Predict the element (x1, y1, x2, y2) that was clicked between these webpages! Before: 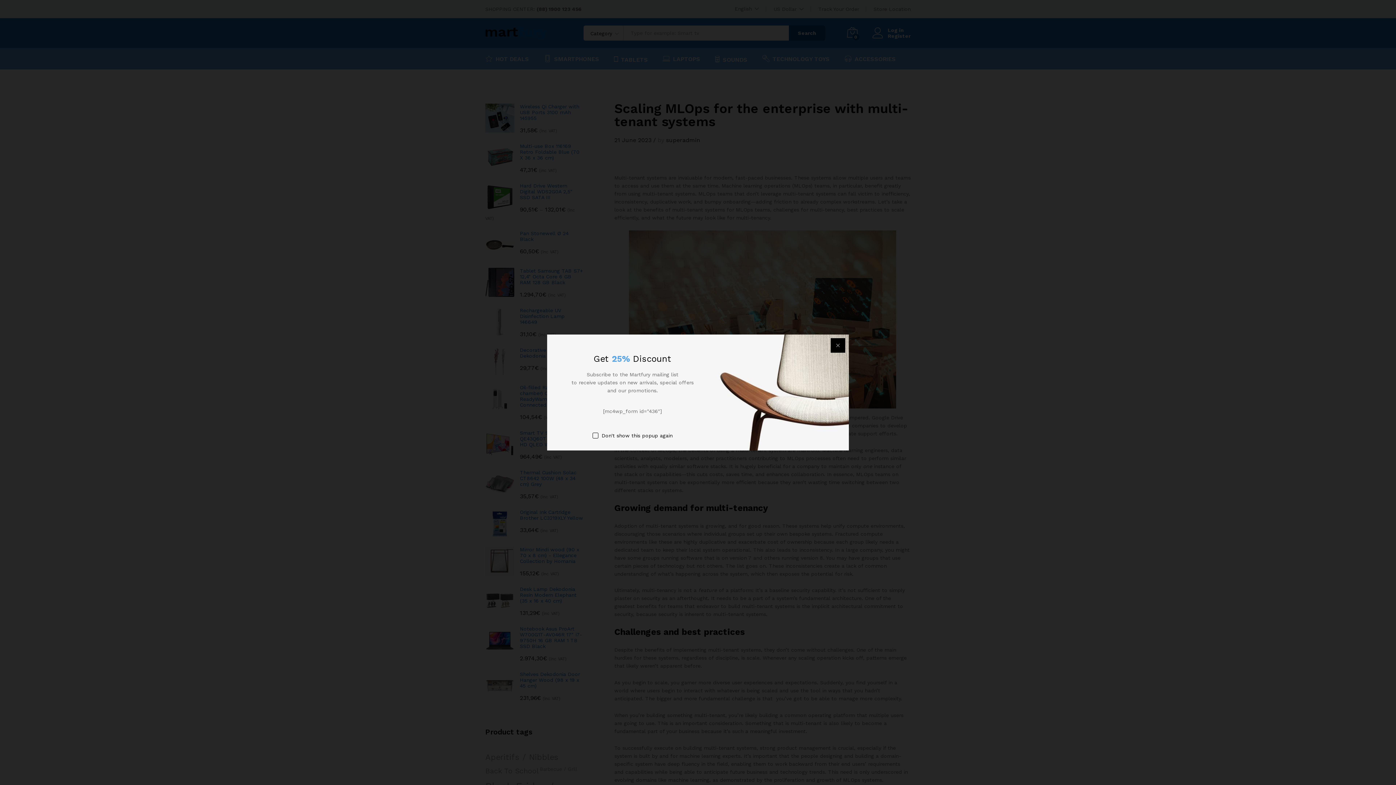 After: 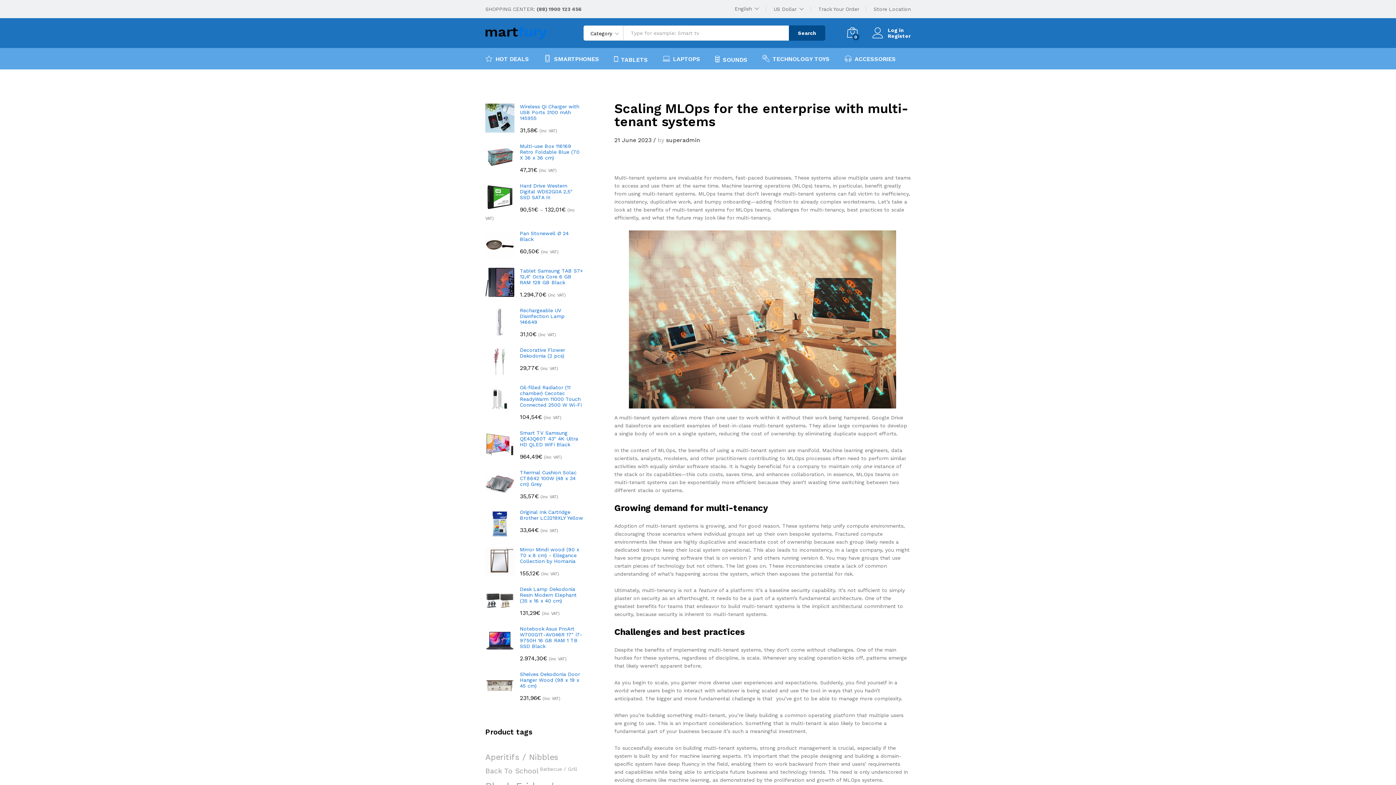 Action: bbox: (830, 338, 845, 352)